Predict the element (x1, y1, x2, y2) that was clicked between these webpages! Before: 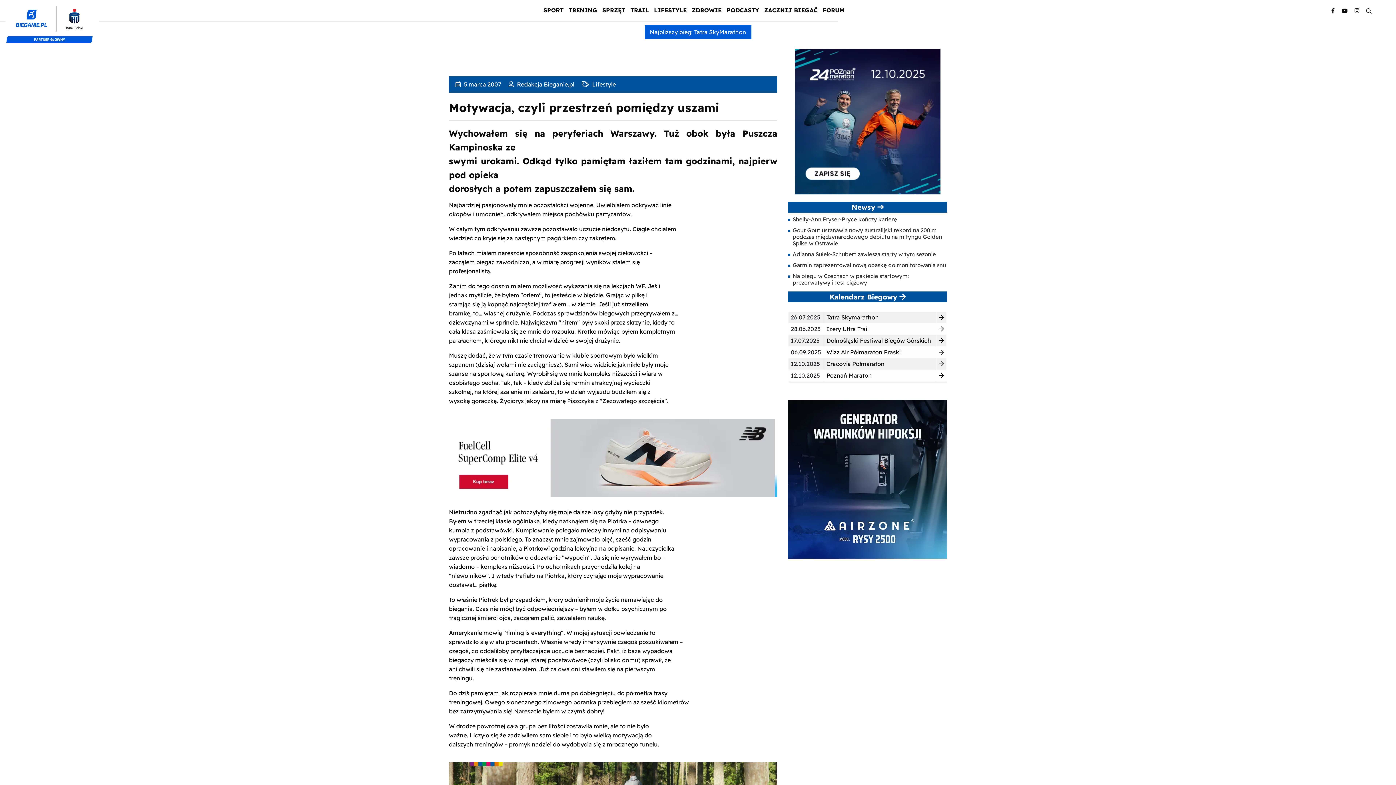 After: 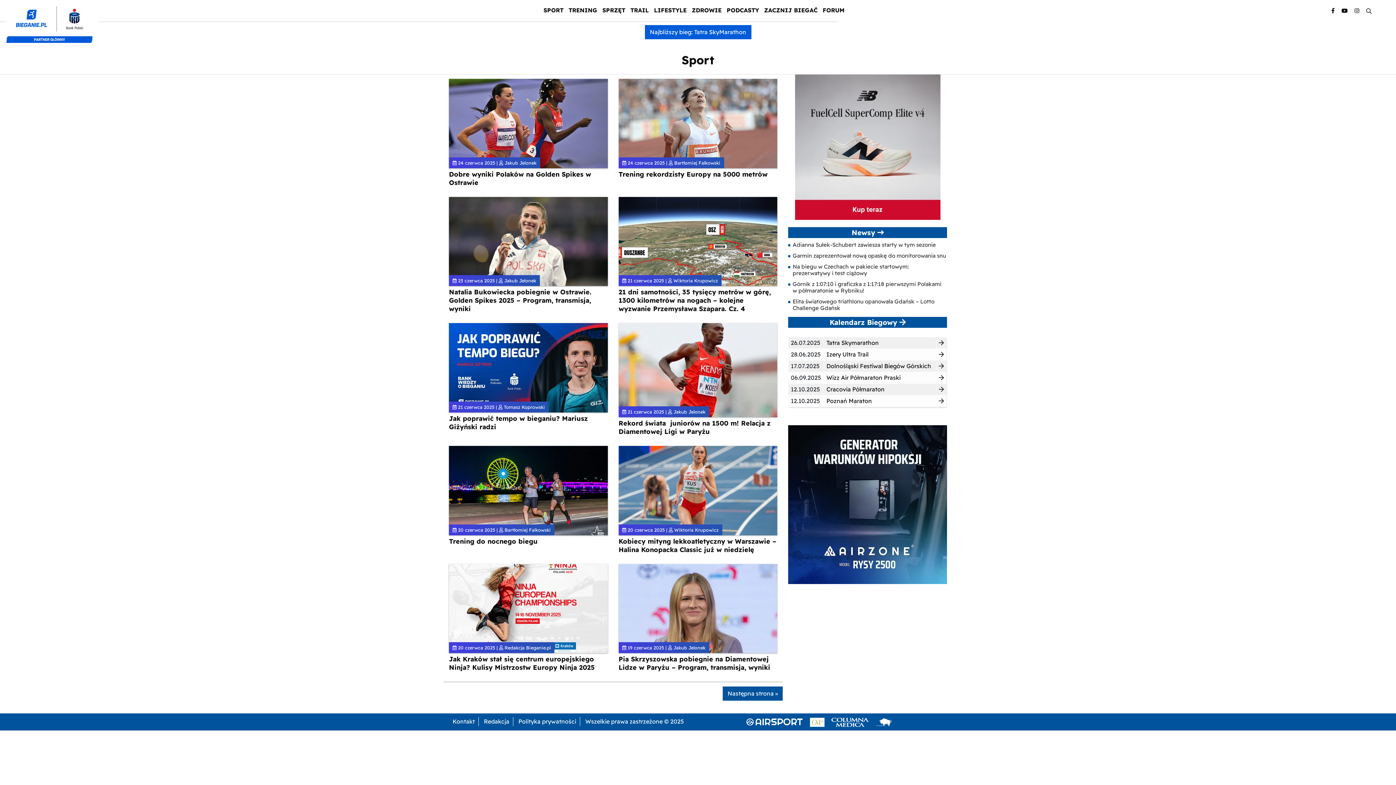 Action: label: SPORT bbox: (543, 5, 563, 15)